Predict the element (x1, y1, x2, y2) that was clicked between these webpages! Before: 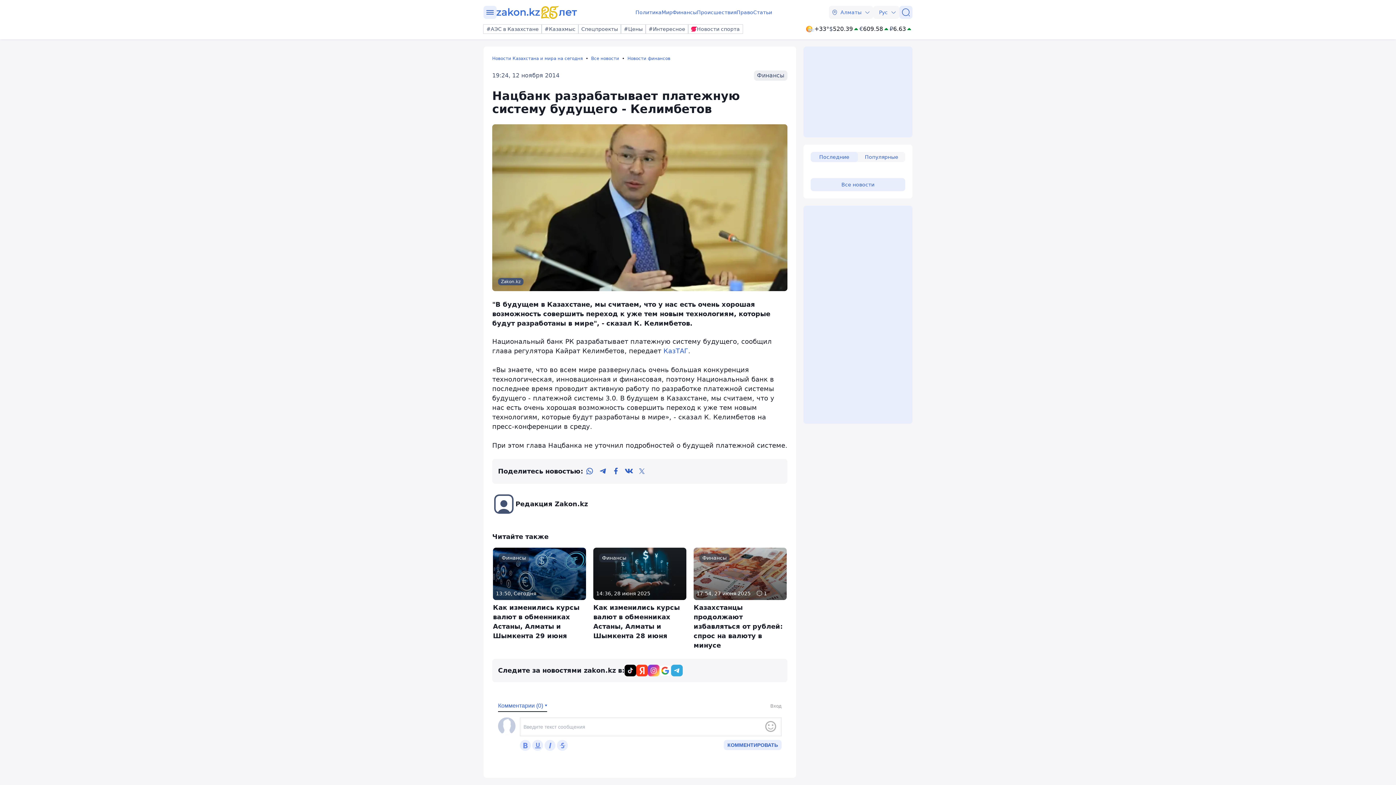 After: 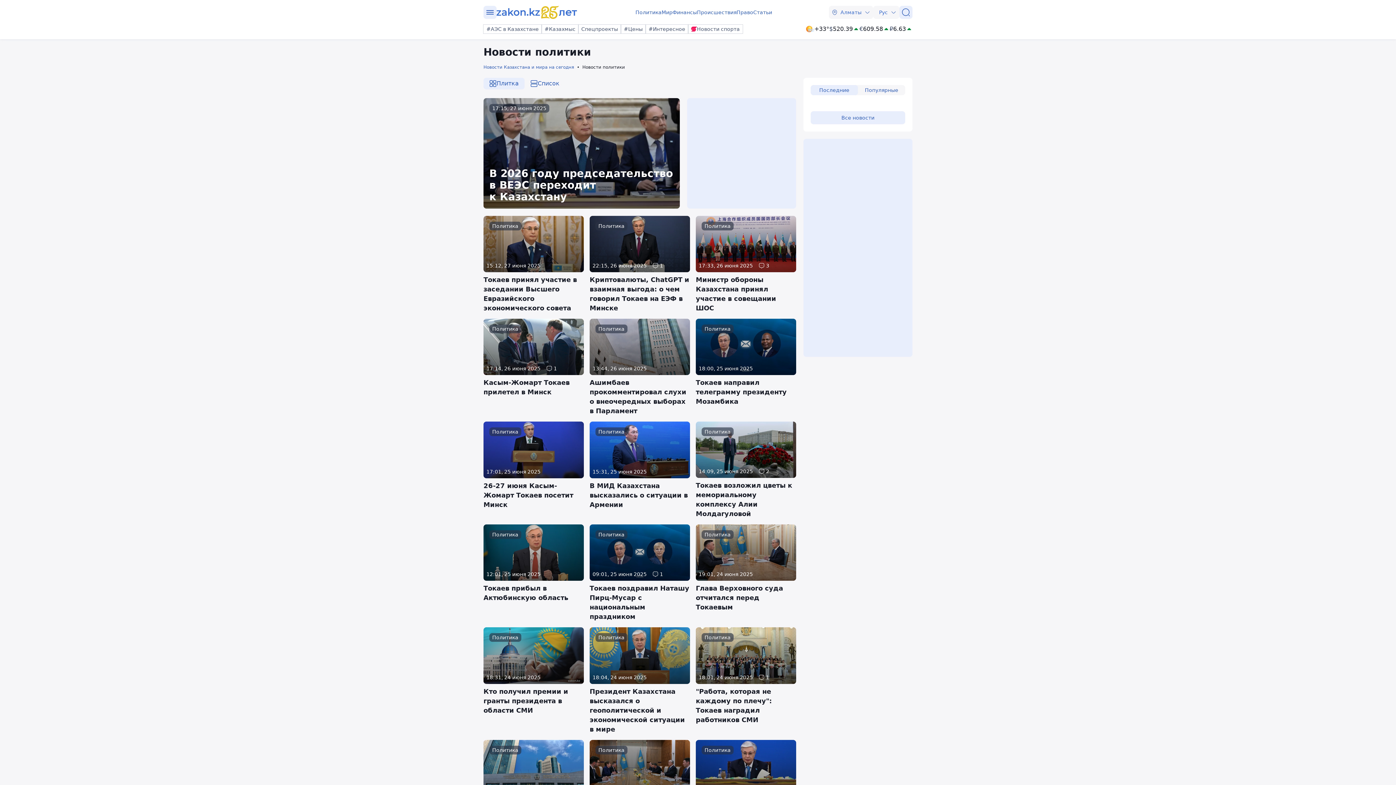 Action: bbox: (635, 8, 661, 16) label: Политика